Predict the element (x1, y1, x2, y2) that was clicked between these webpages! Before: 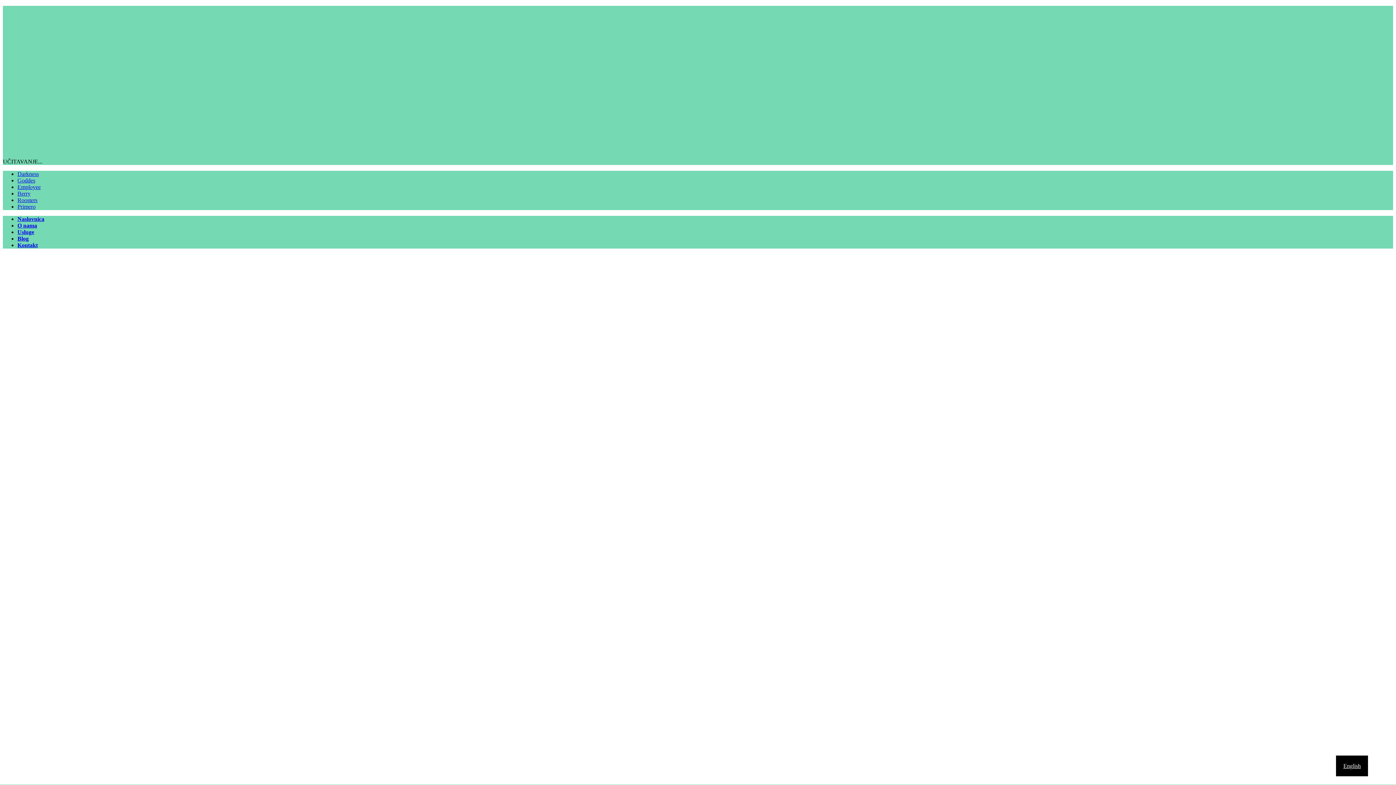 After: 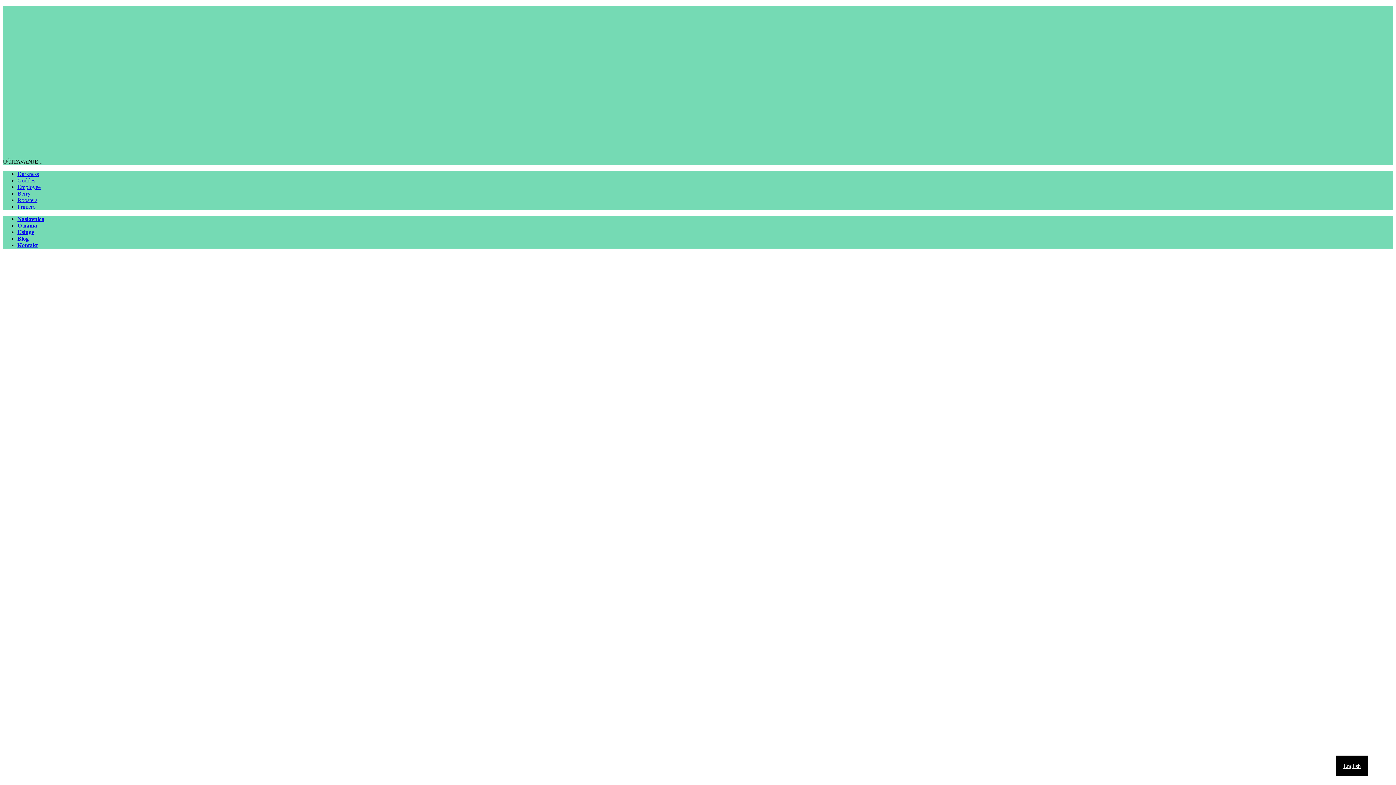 Action: bbox: (17, 170, 38, 177) label: Darkness